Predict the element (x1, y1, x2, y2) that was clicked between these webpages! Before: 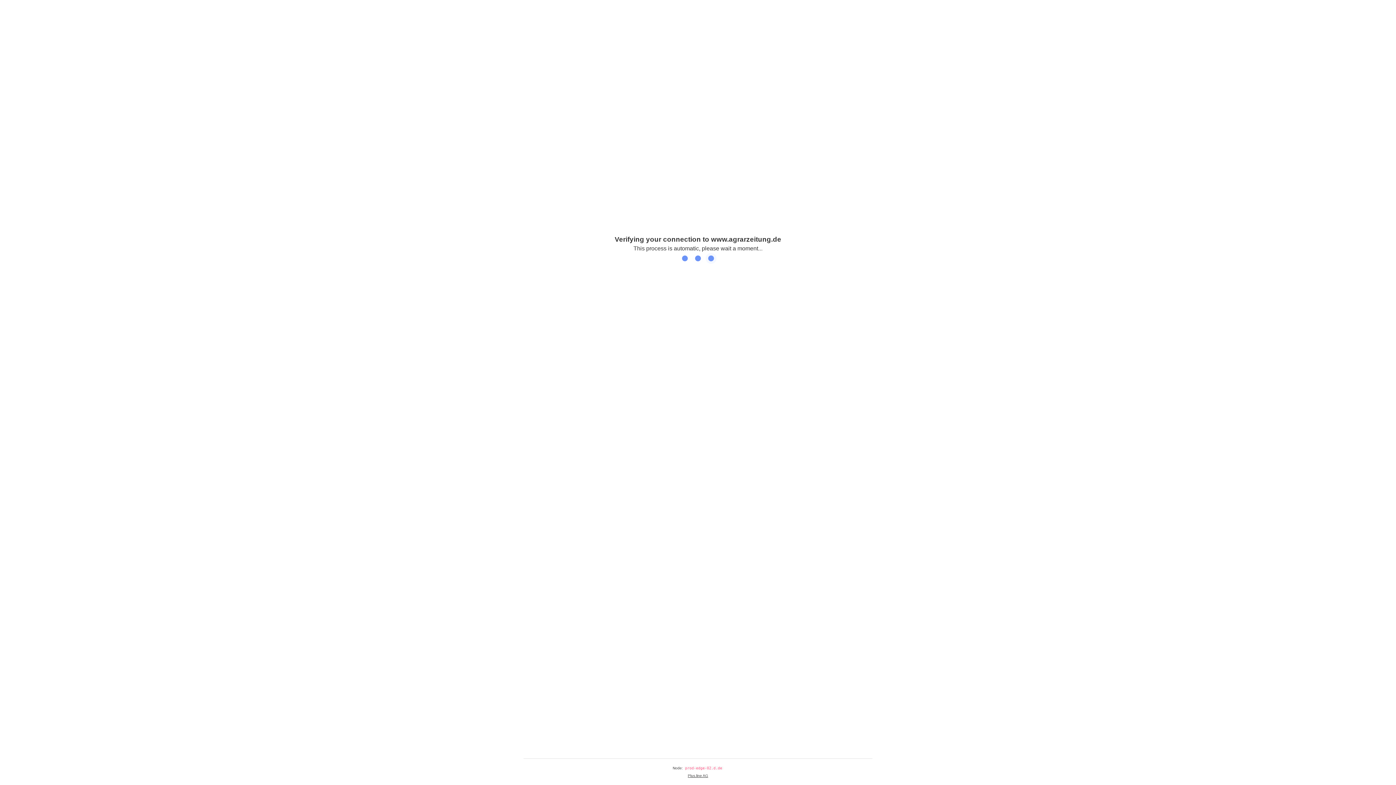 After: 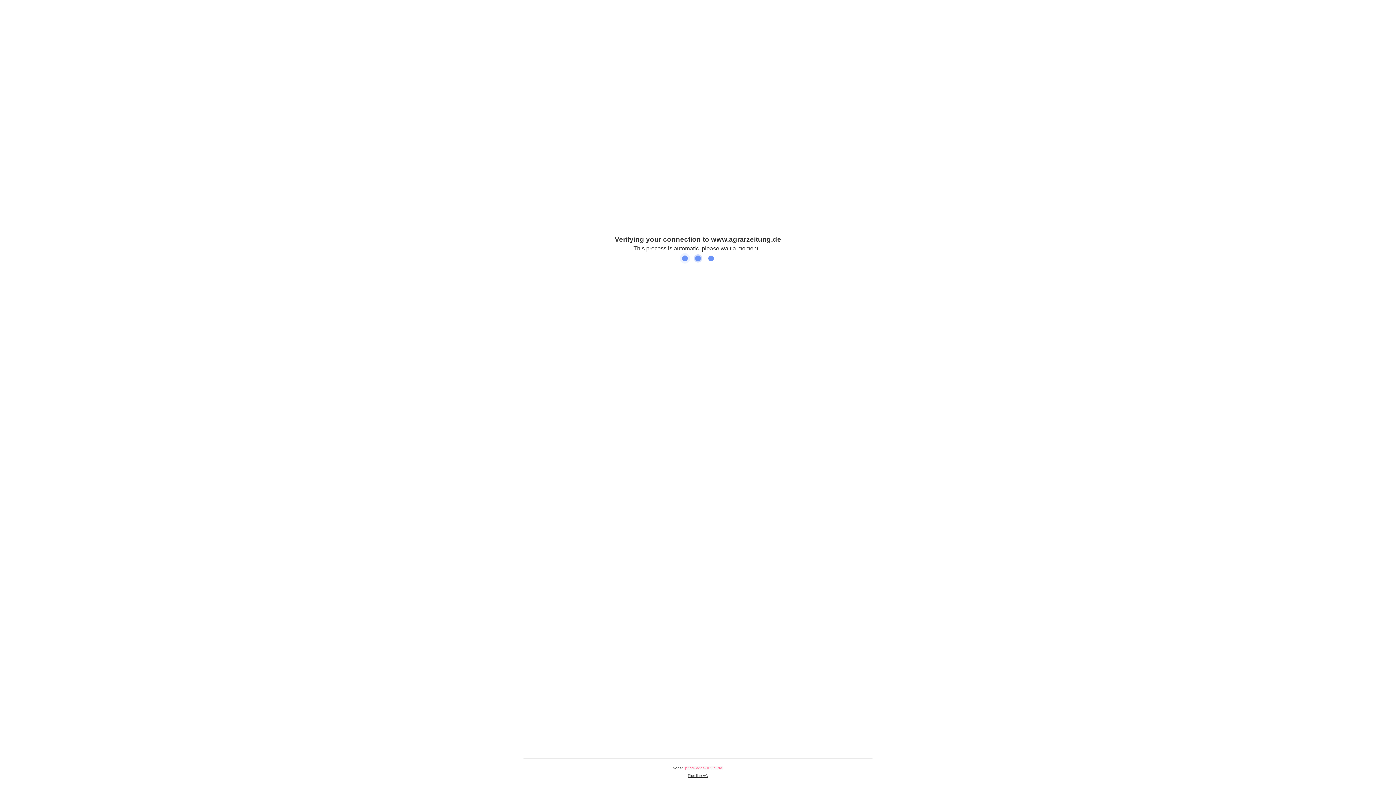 Action: bbox: (688, 774, 708, 778) label: Plus.line AG